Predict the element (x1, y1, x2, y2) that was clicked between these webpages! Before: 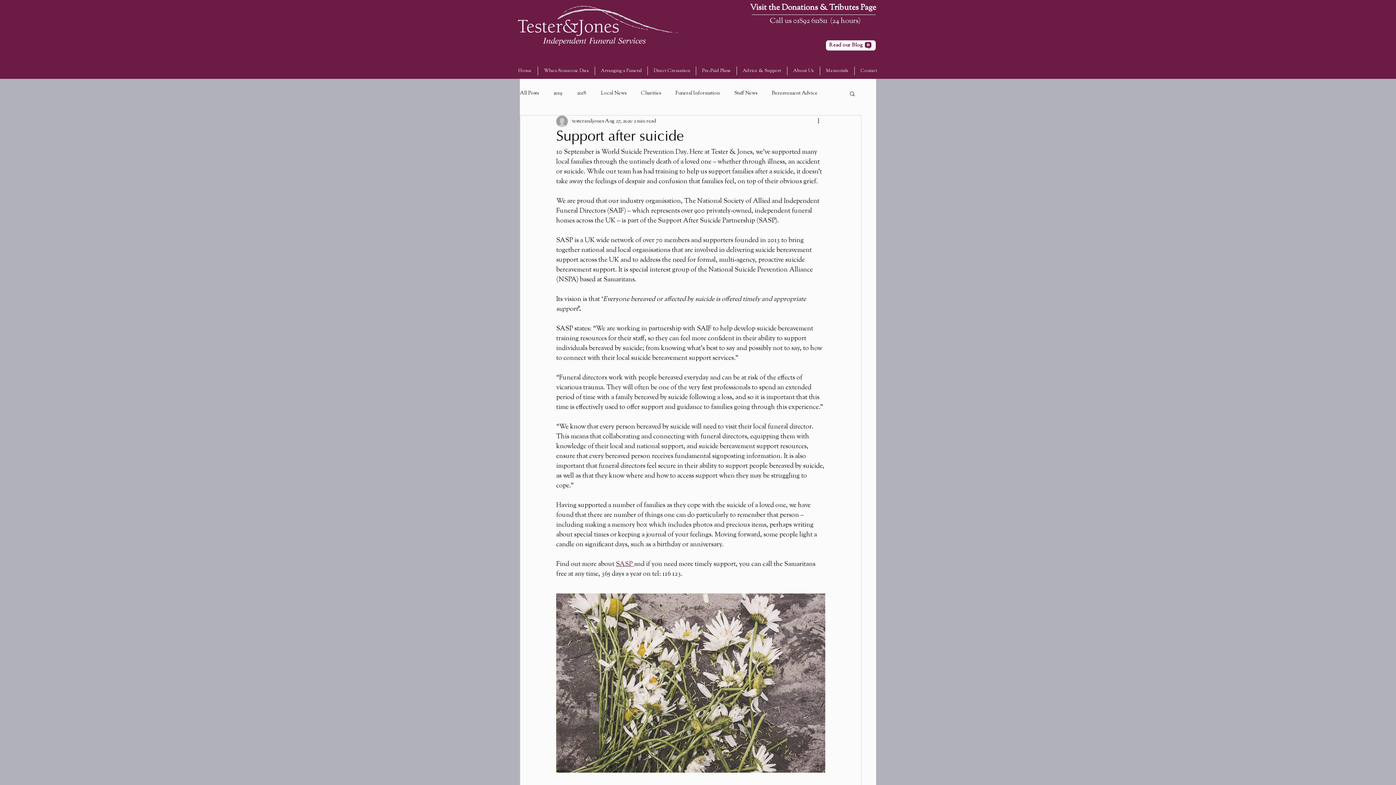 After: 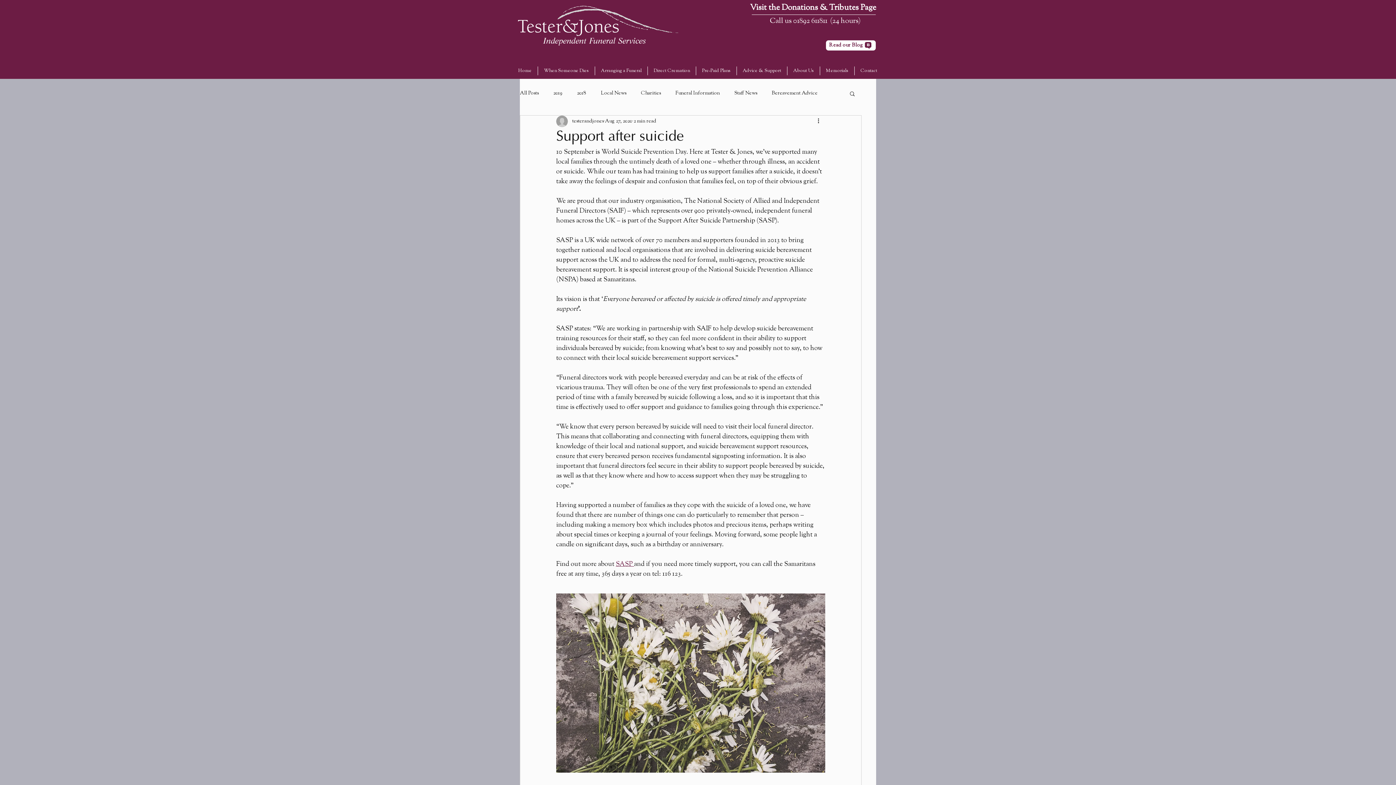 Action: bbox: (849, 90, 856, 96) label: Search